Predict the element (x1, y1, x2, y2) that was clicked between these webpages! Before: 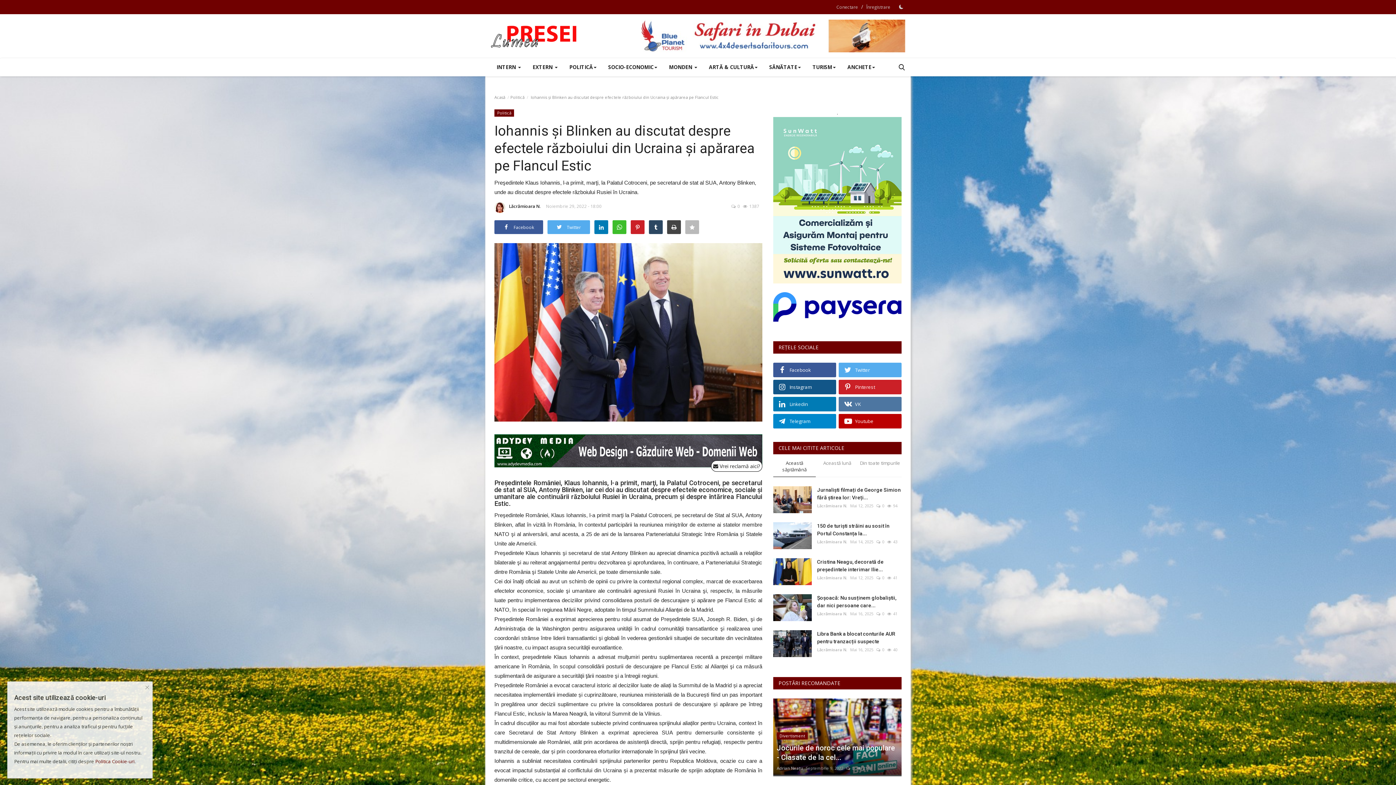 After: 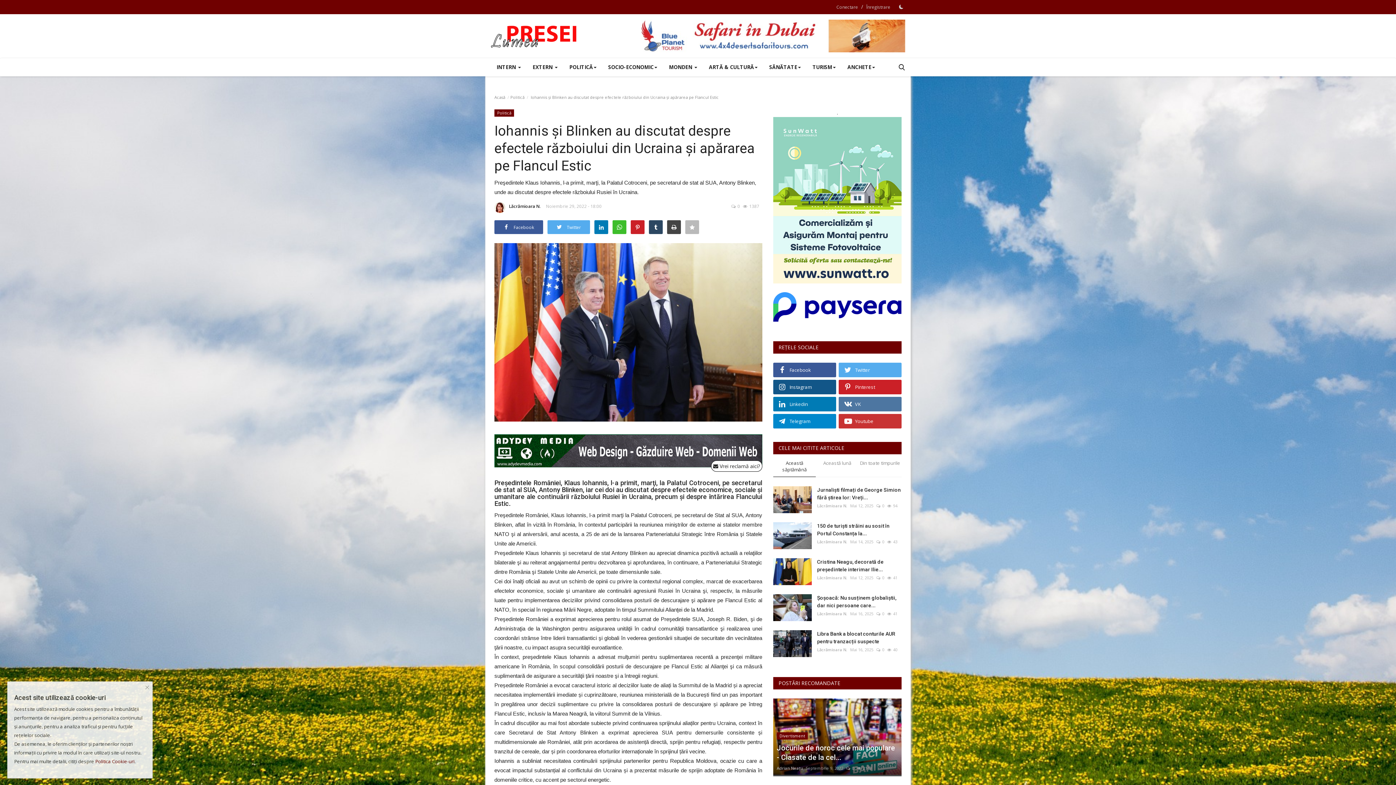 Action: bbox: (838, 414, 901, 428) label: Youtube